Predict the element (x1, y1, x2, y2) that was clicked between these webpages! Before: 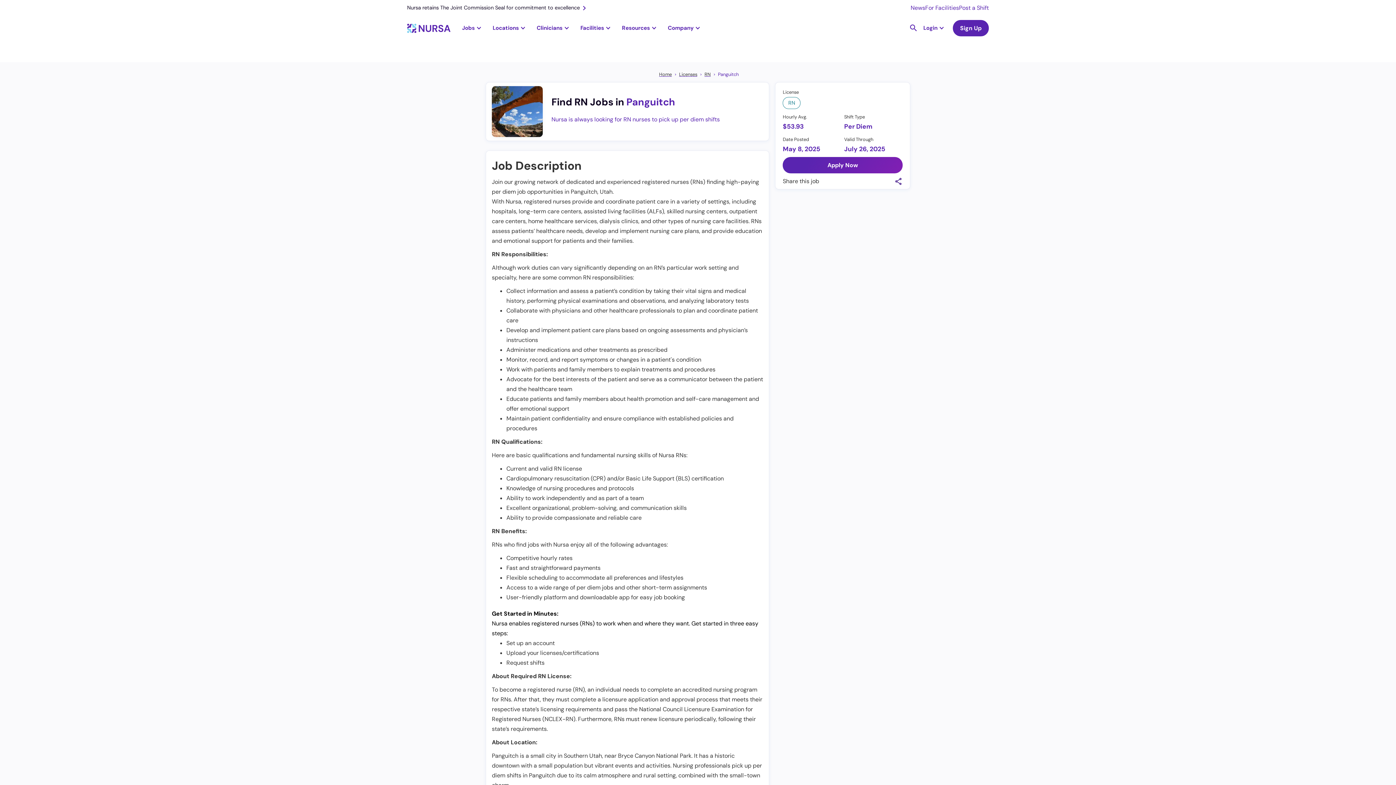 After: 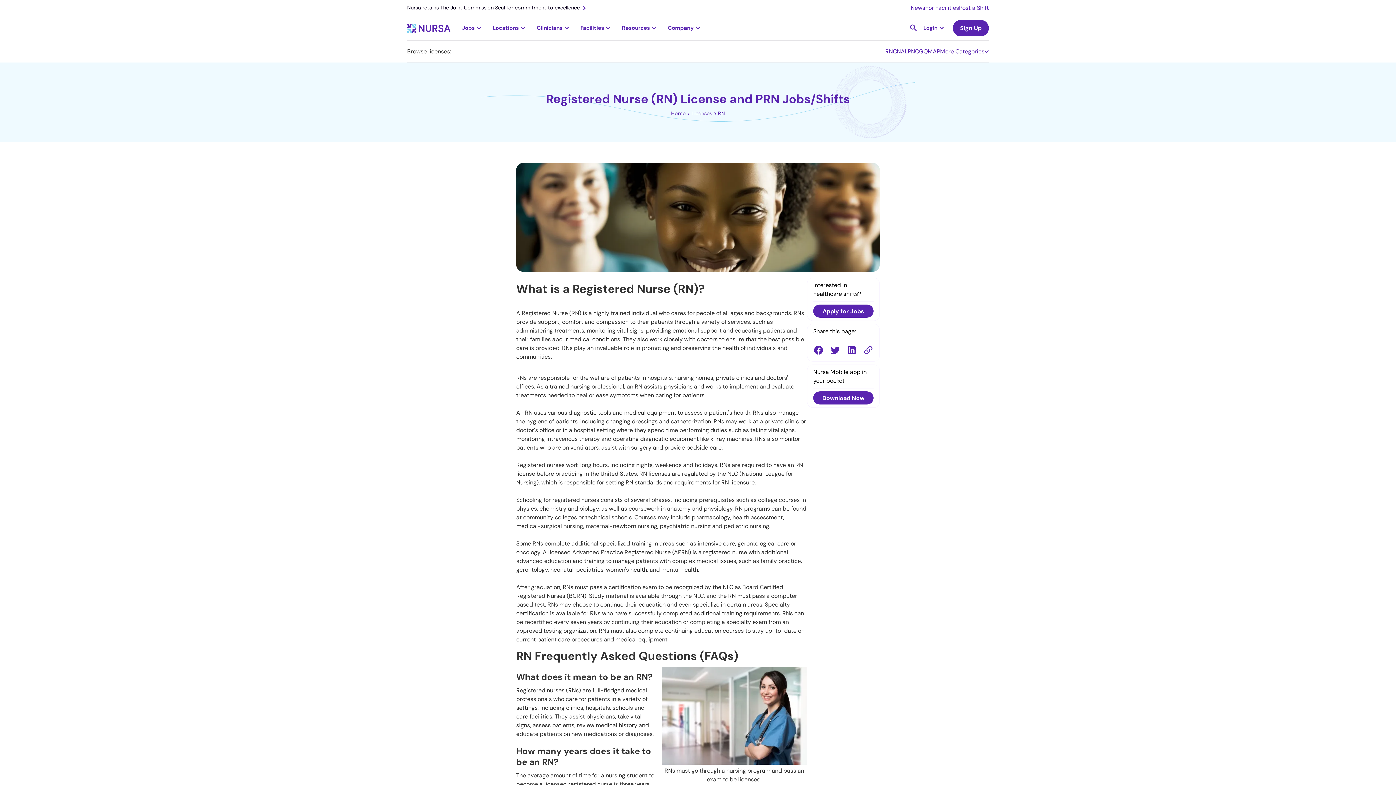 Action: bbox: (704, 69, 710, 79) label: RN